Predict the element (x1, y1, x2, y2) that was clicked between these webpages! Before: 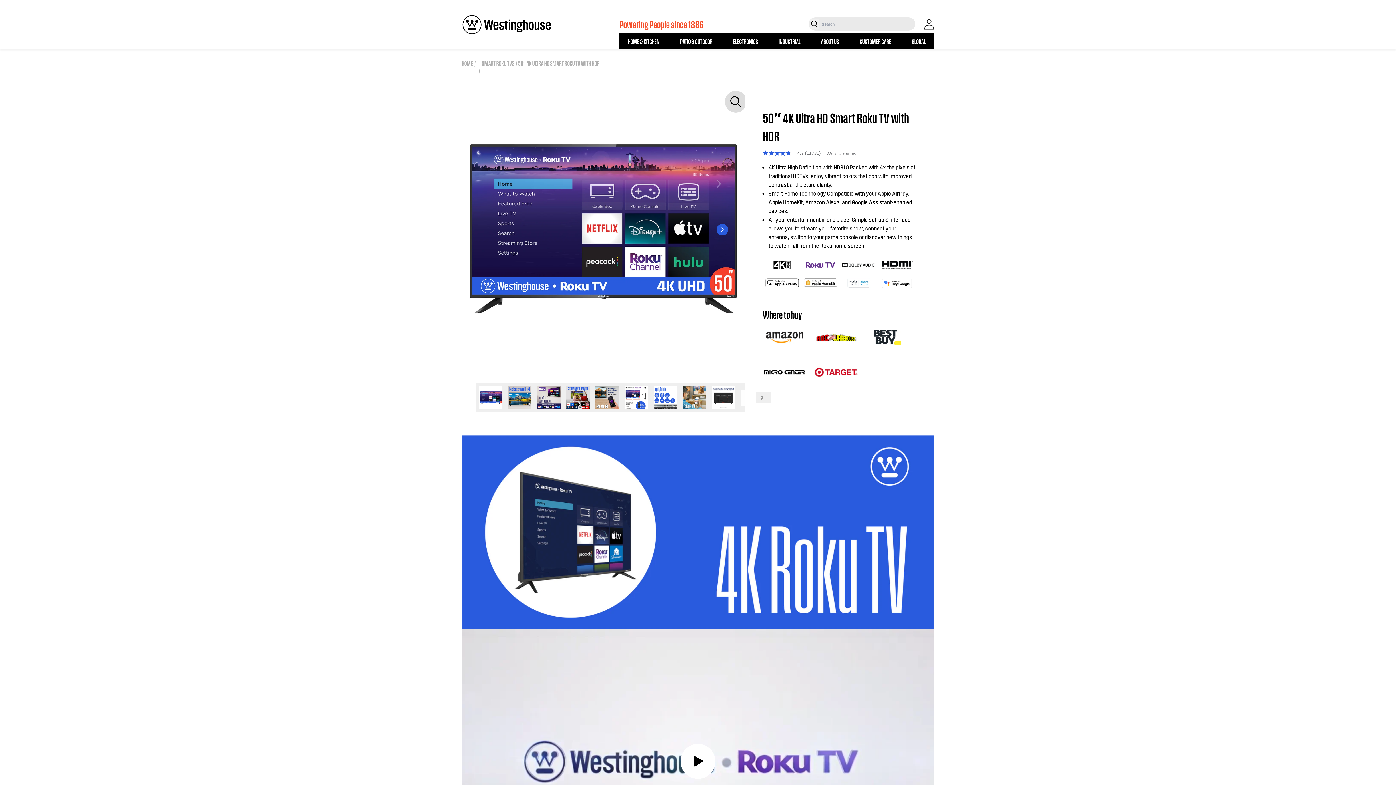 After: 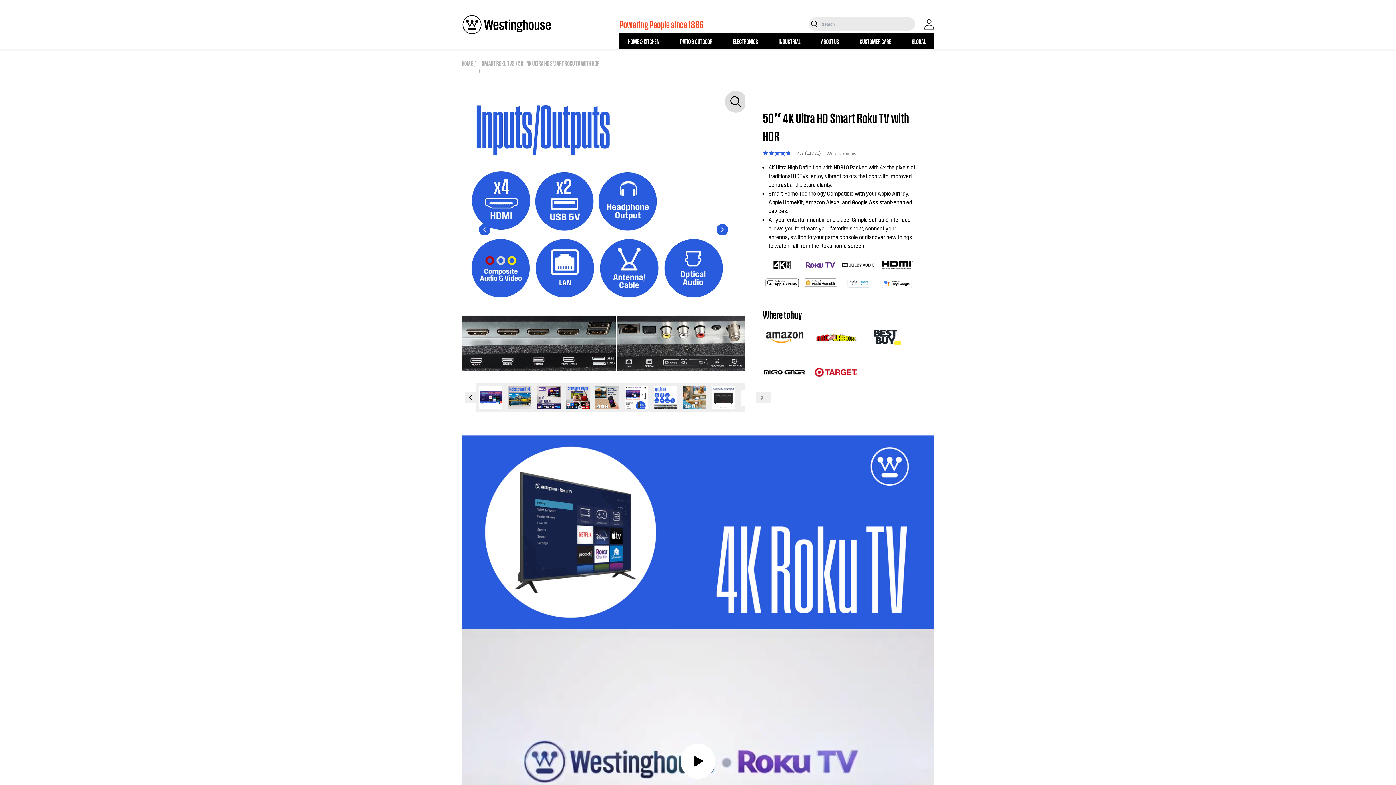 Action: label: 7 / 10 bbox: (650, 383, 680, 412)